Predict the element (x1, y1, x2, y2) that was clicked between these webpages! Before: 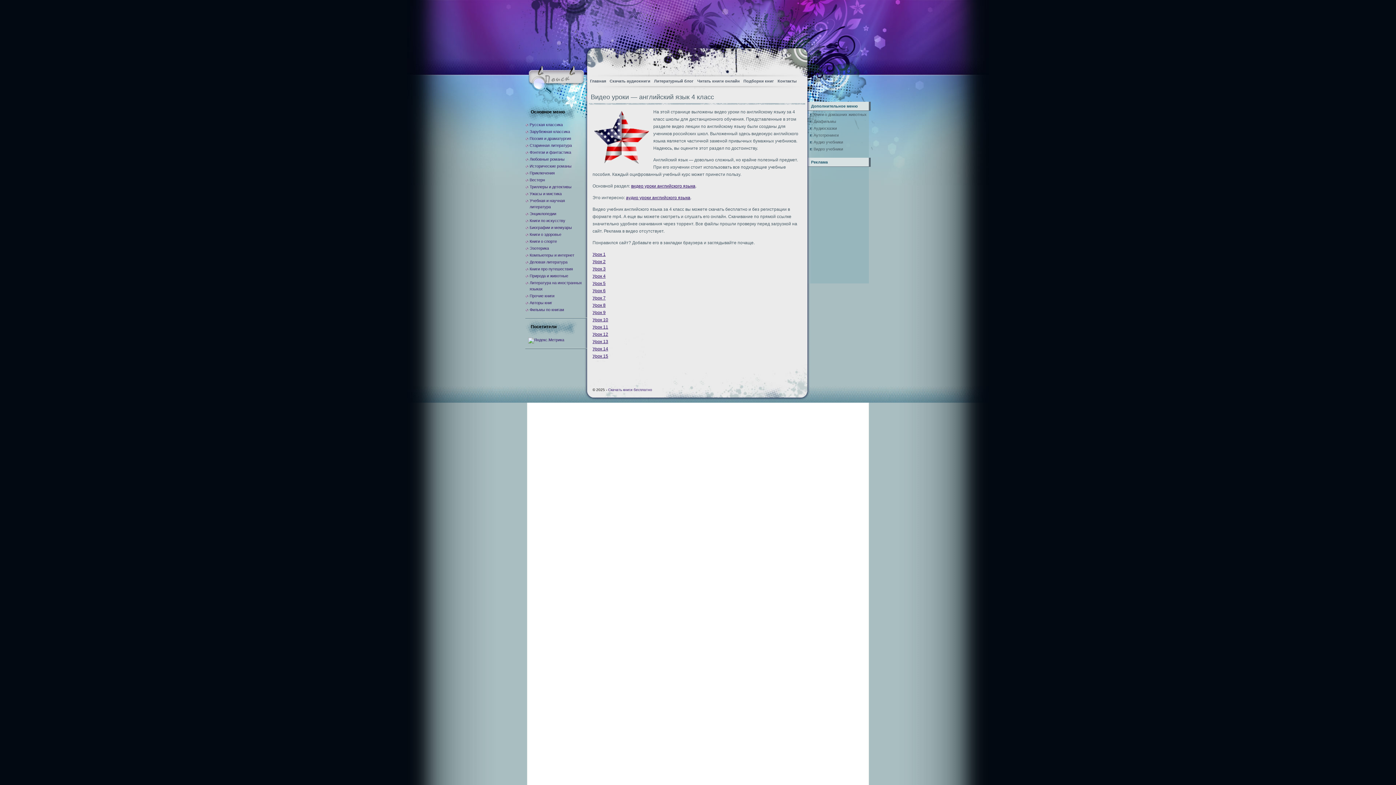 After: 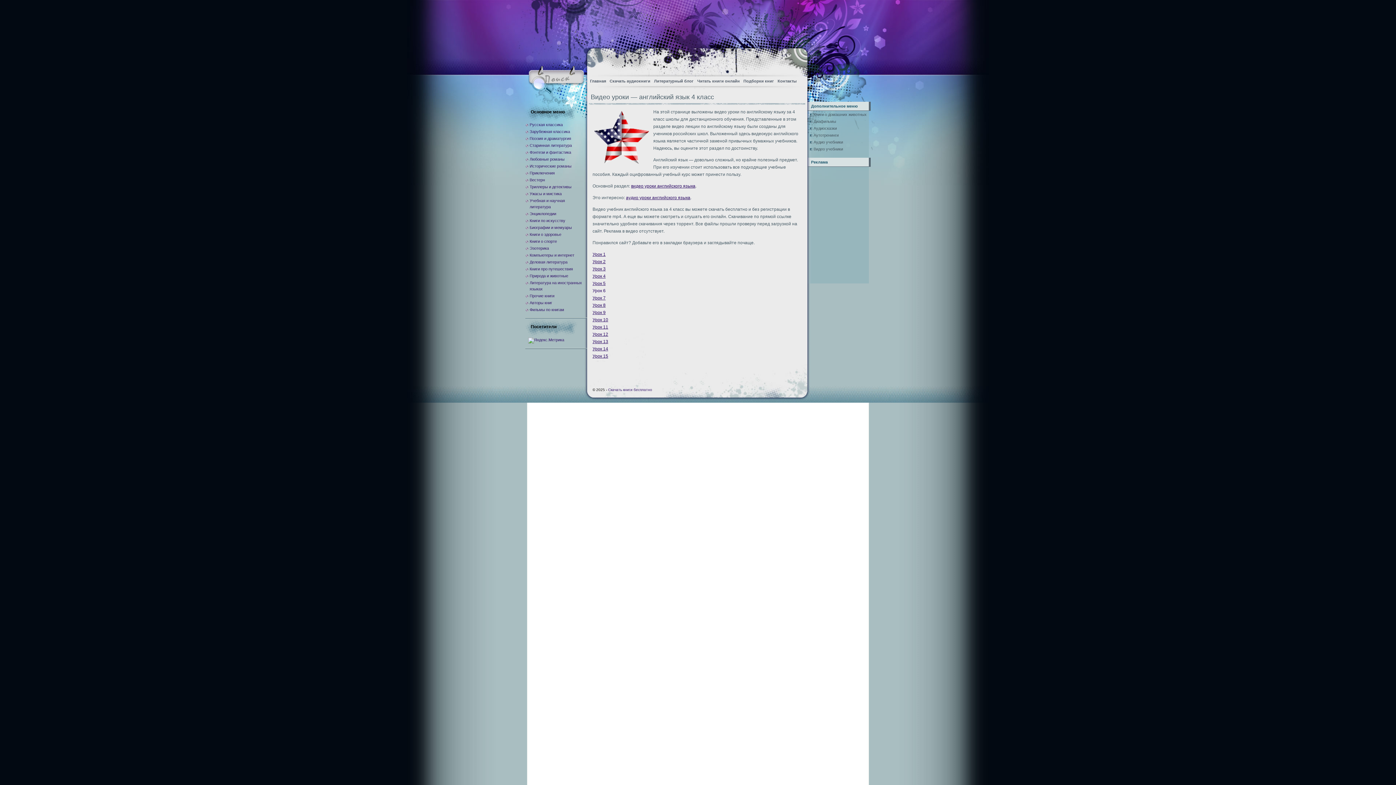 Action: label: Урок 6 bbox: (592, 288, 605, 293)